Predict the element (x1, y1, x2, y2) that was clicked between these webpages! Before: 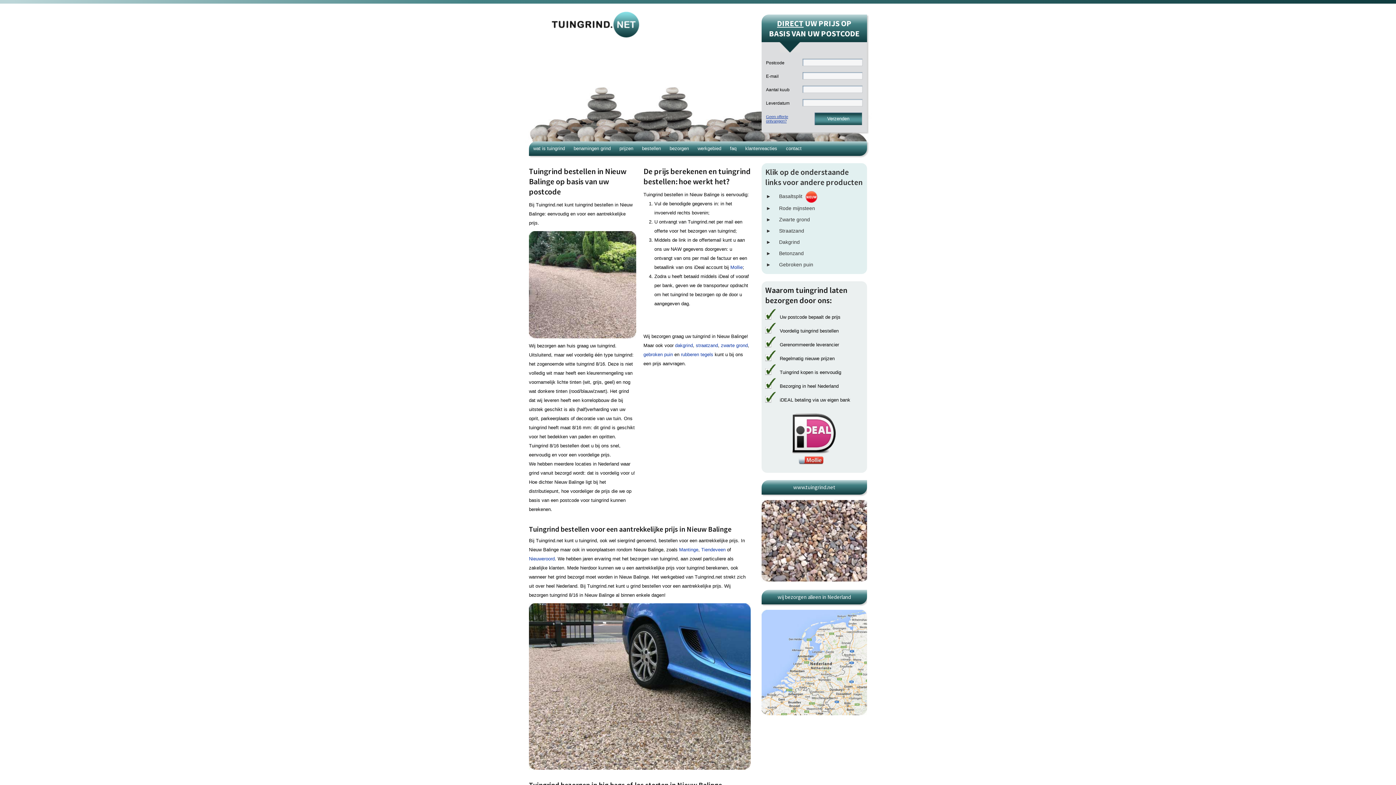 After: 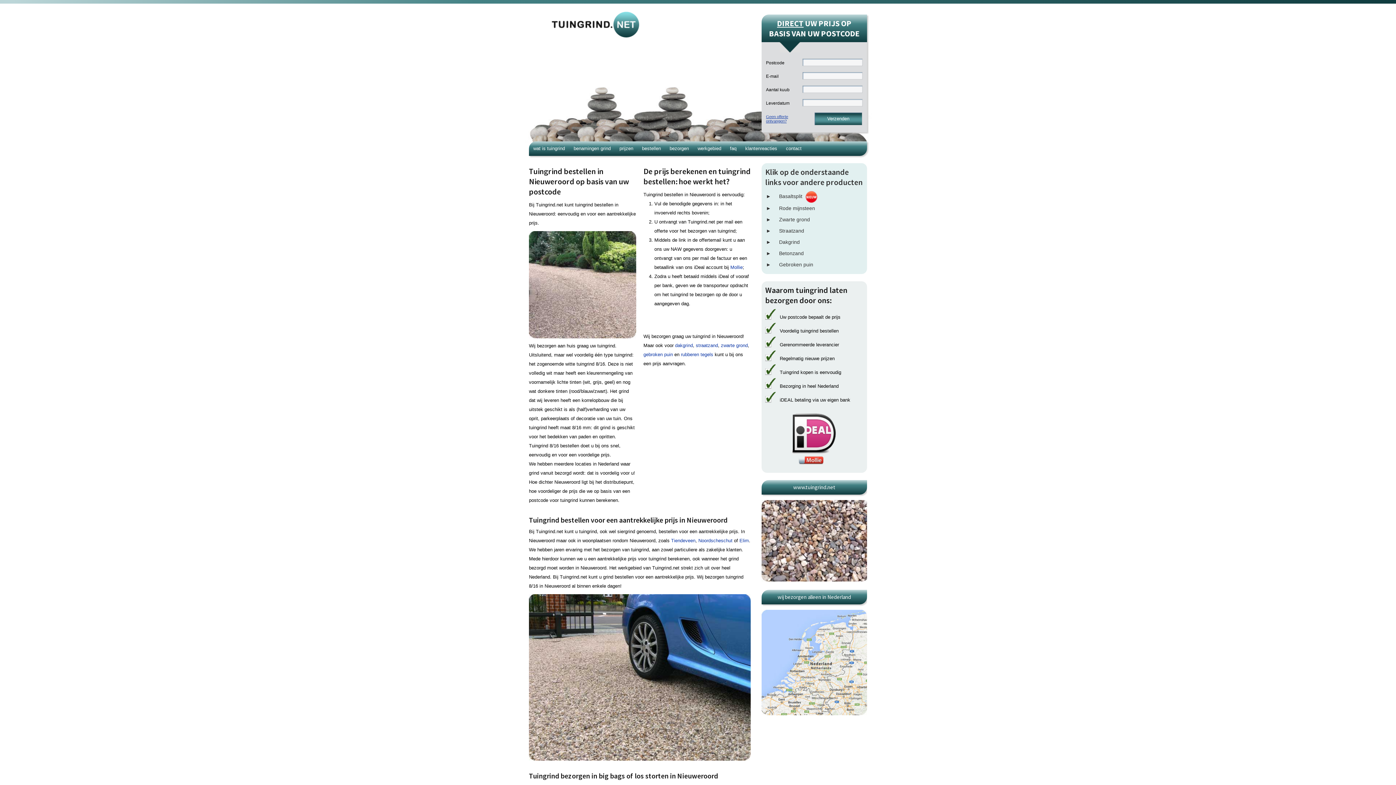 Action: label: Nieuweroord bbox: (529, 556, 554, 561)